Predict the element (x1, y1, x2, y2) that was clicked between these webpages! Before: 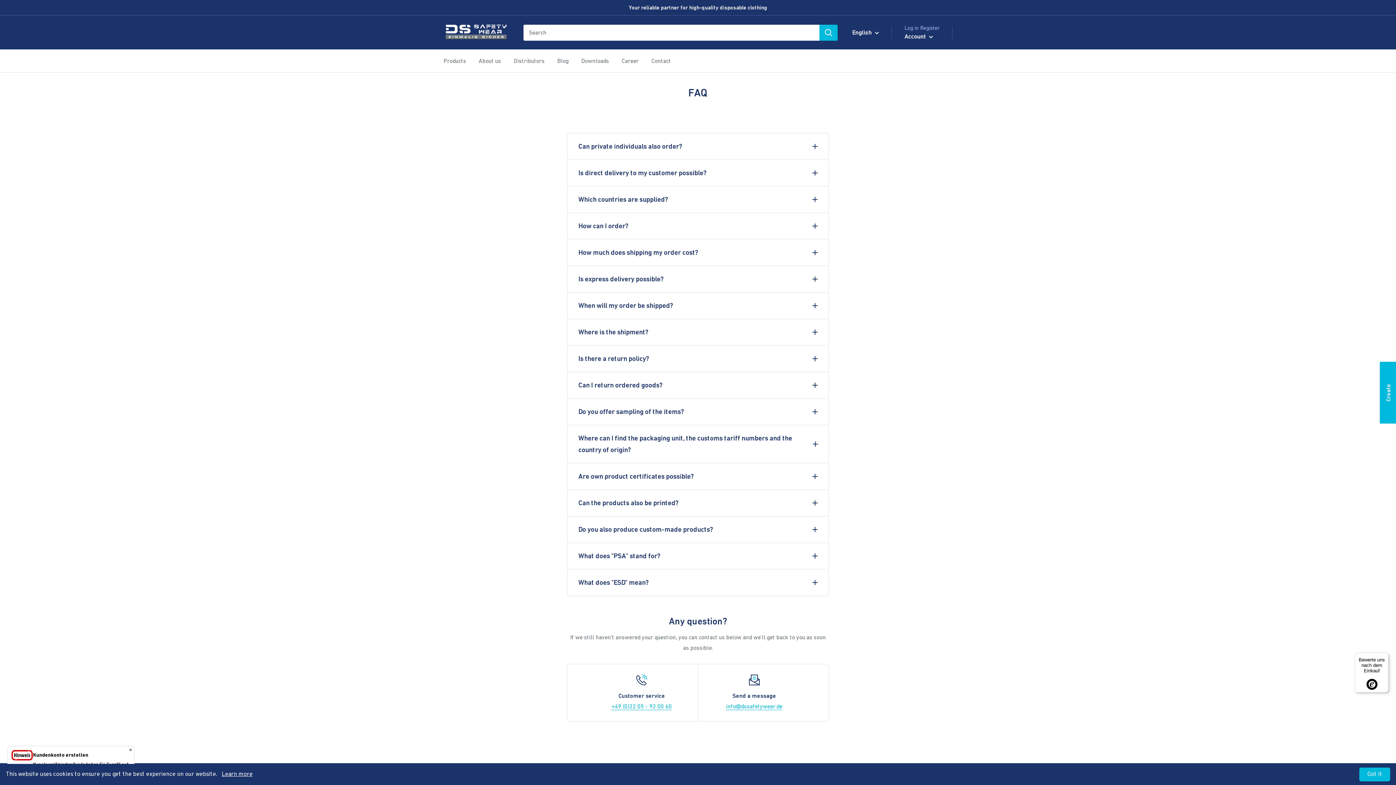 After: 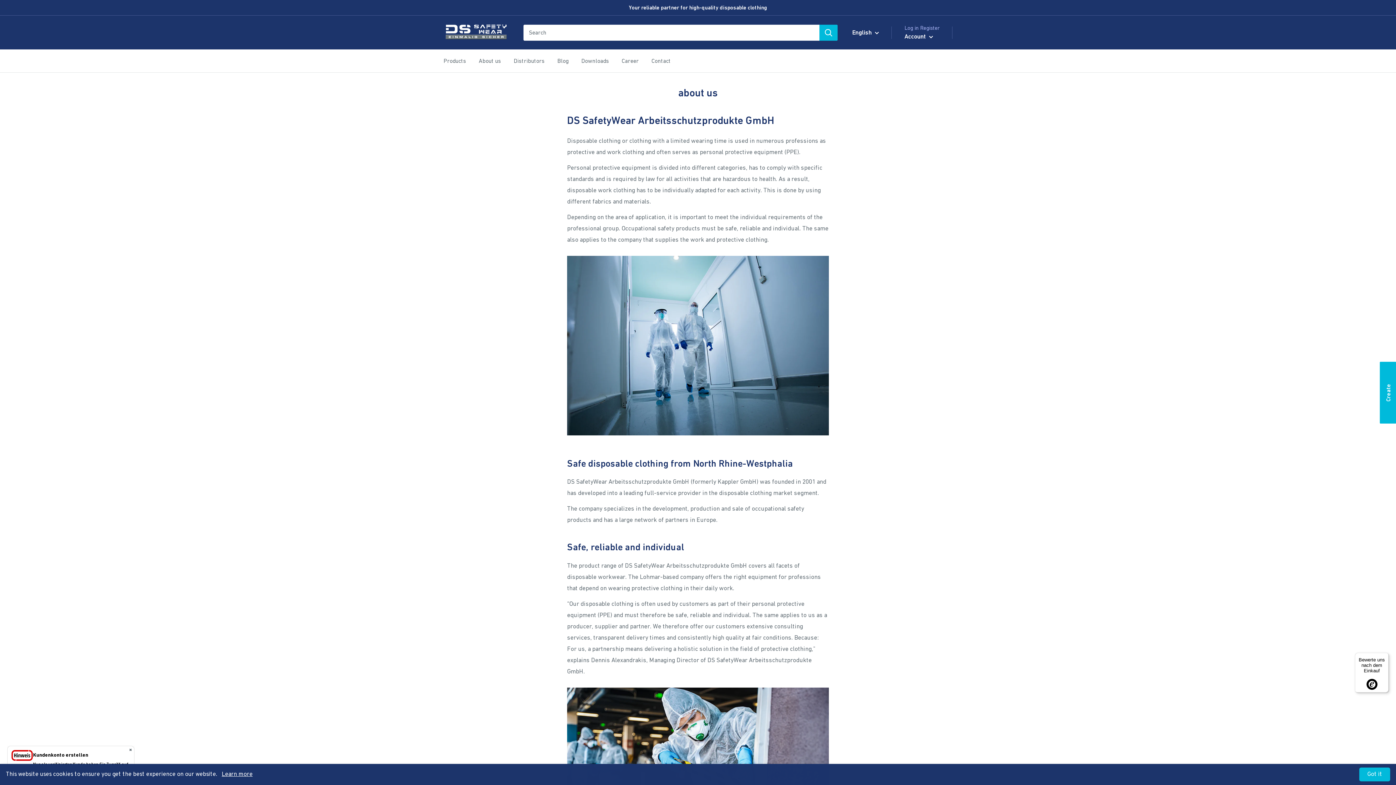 Action: label: About us bbox: (478, 55, 501, 66)